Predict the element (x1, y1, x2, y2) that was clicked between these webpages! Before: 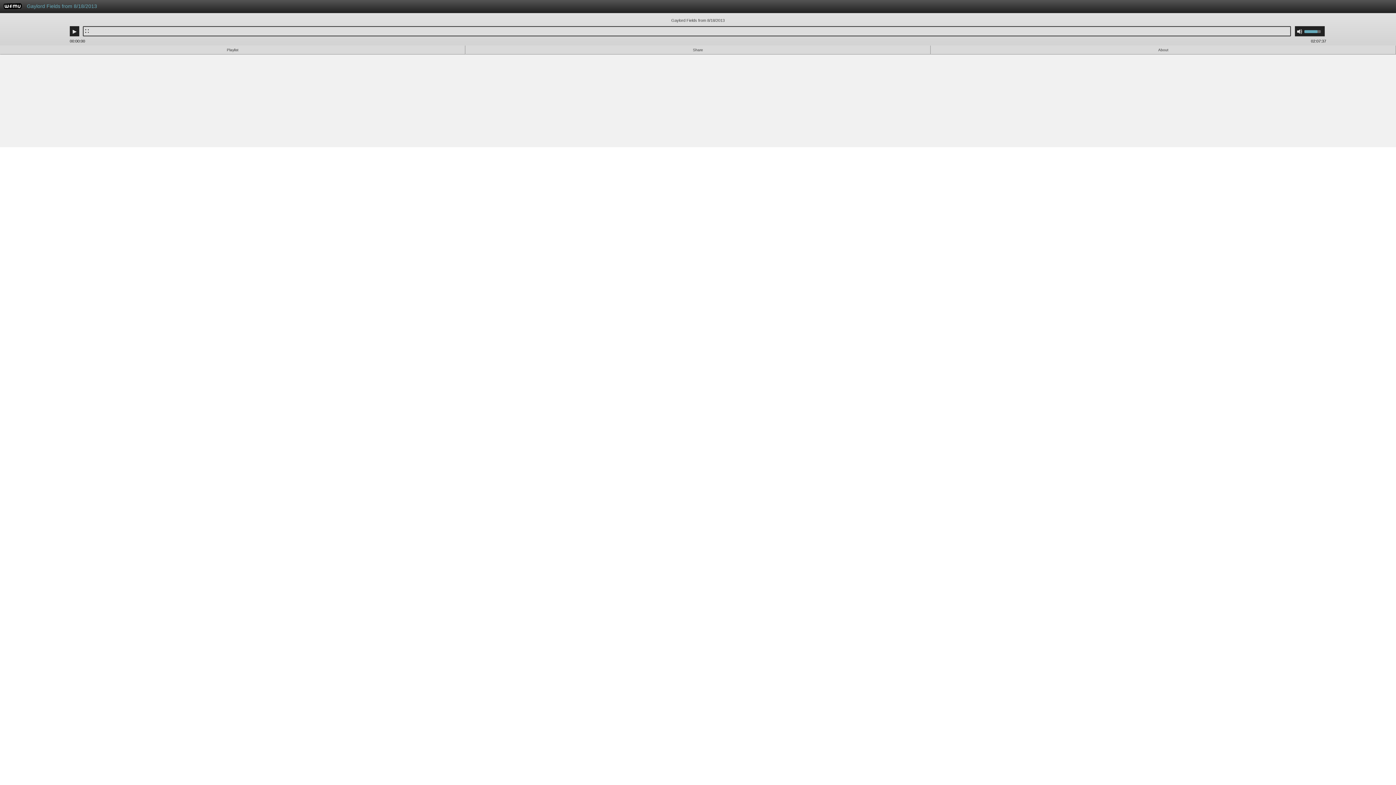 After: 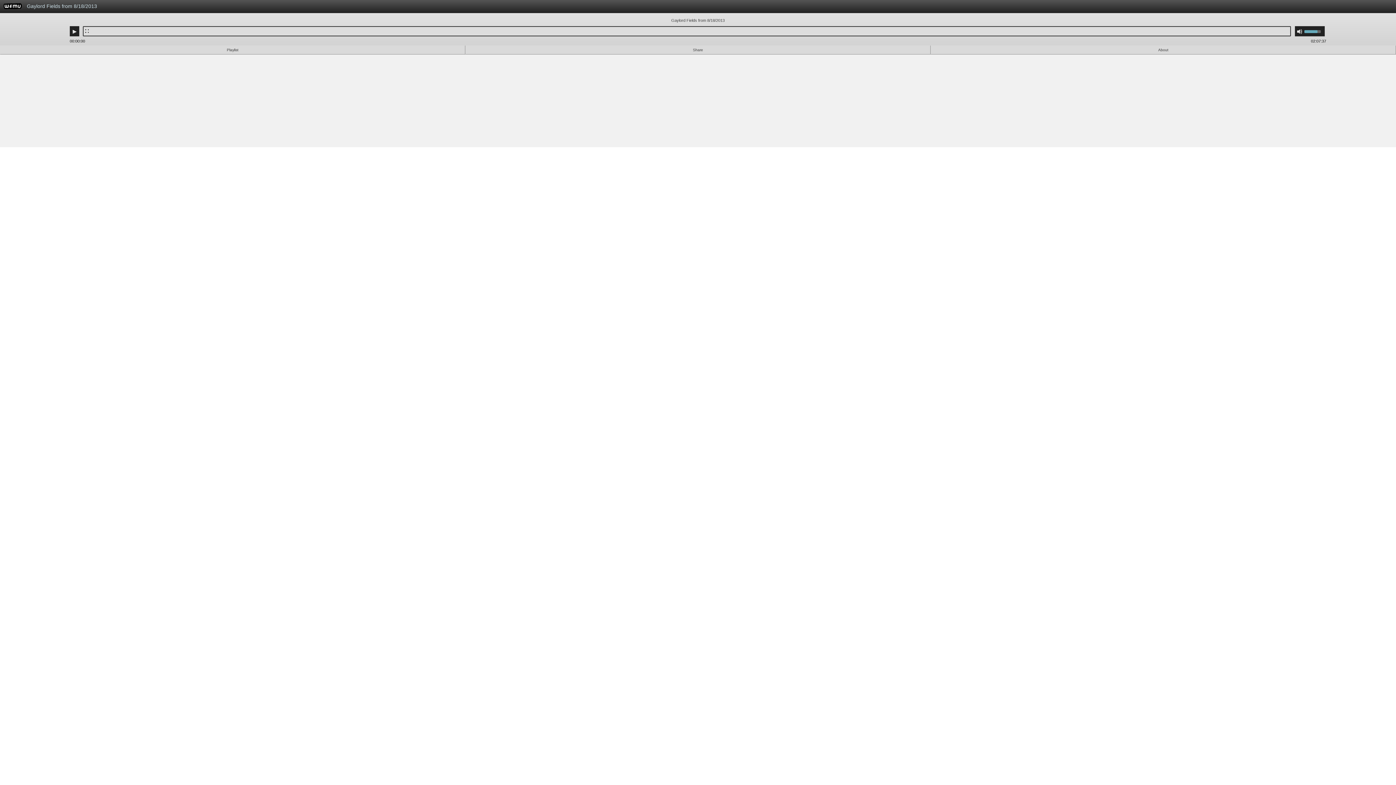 Action: label: Gaylord Fields from 8/18/2013 bbox: (23, 0, 995, 16)